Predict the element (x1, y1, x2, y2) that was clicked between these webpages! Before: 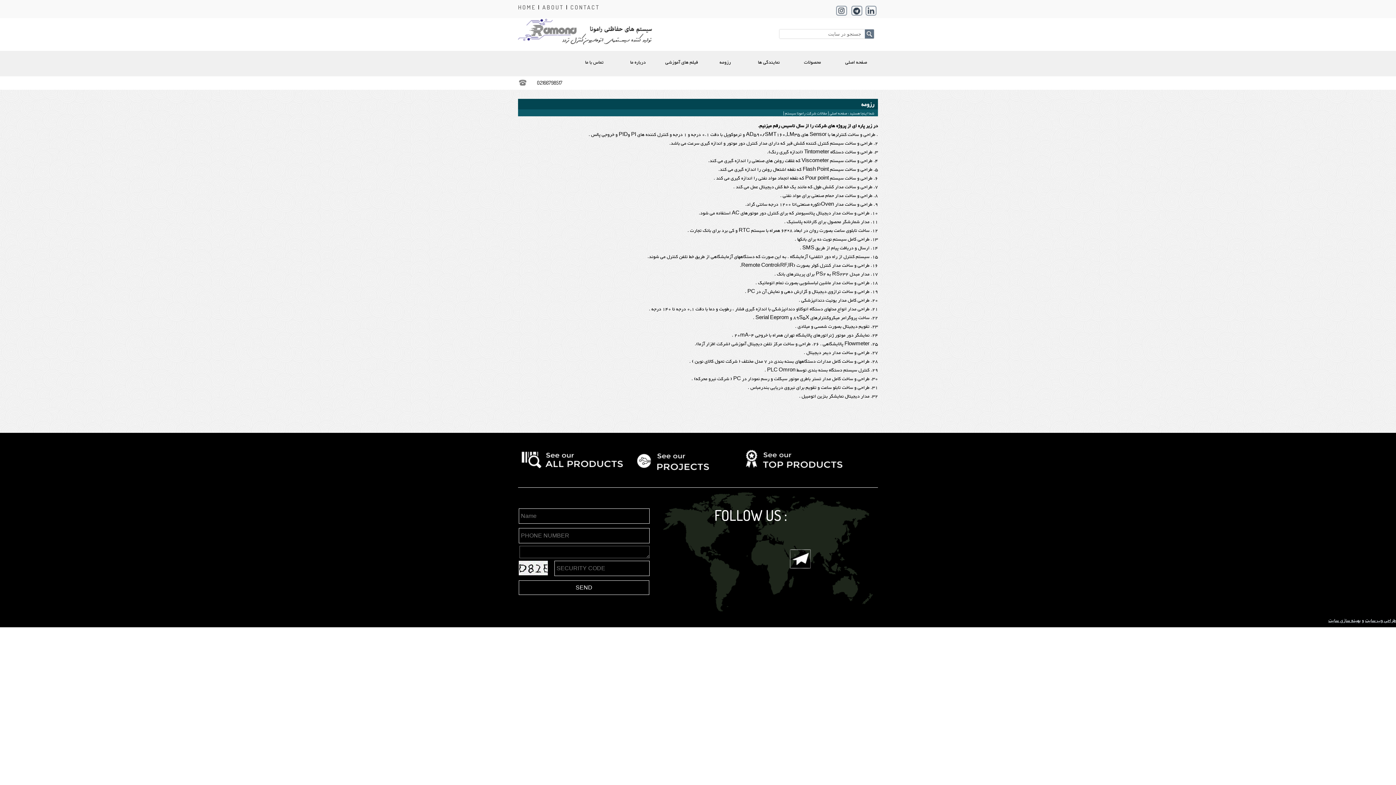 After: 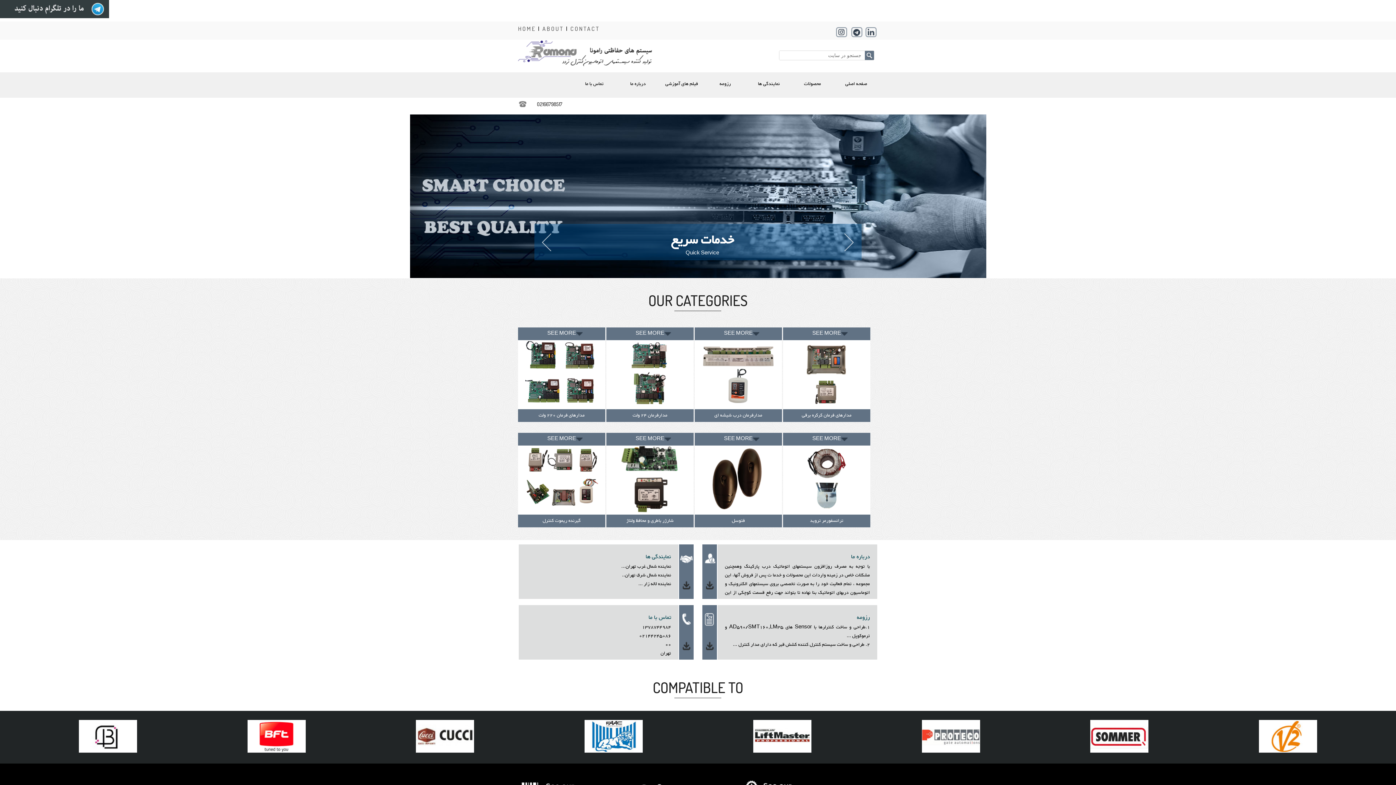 Action: bbox: (829, 110, 847, 117) label: صفحه اصلی